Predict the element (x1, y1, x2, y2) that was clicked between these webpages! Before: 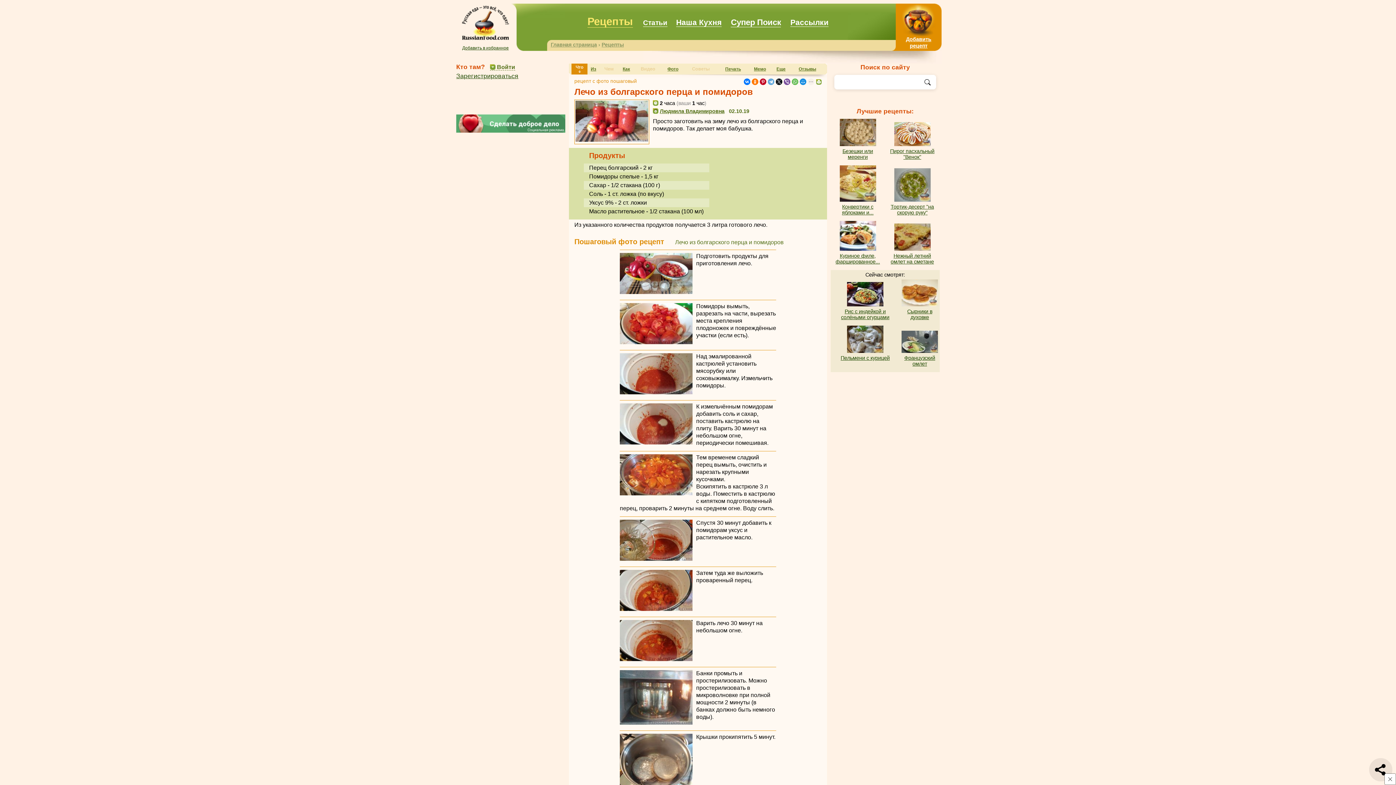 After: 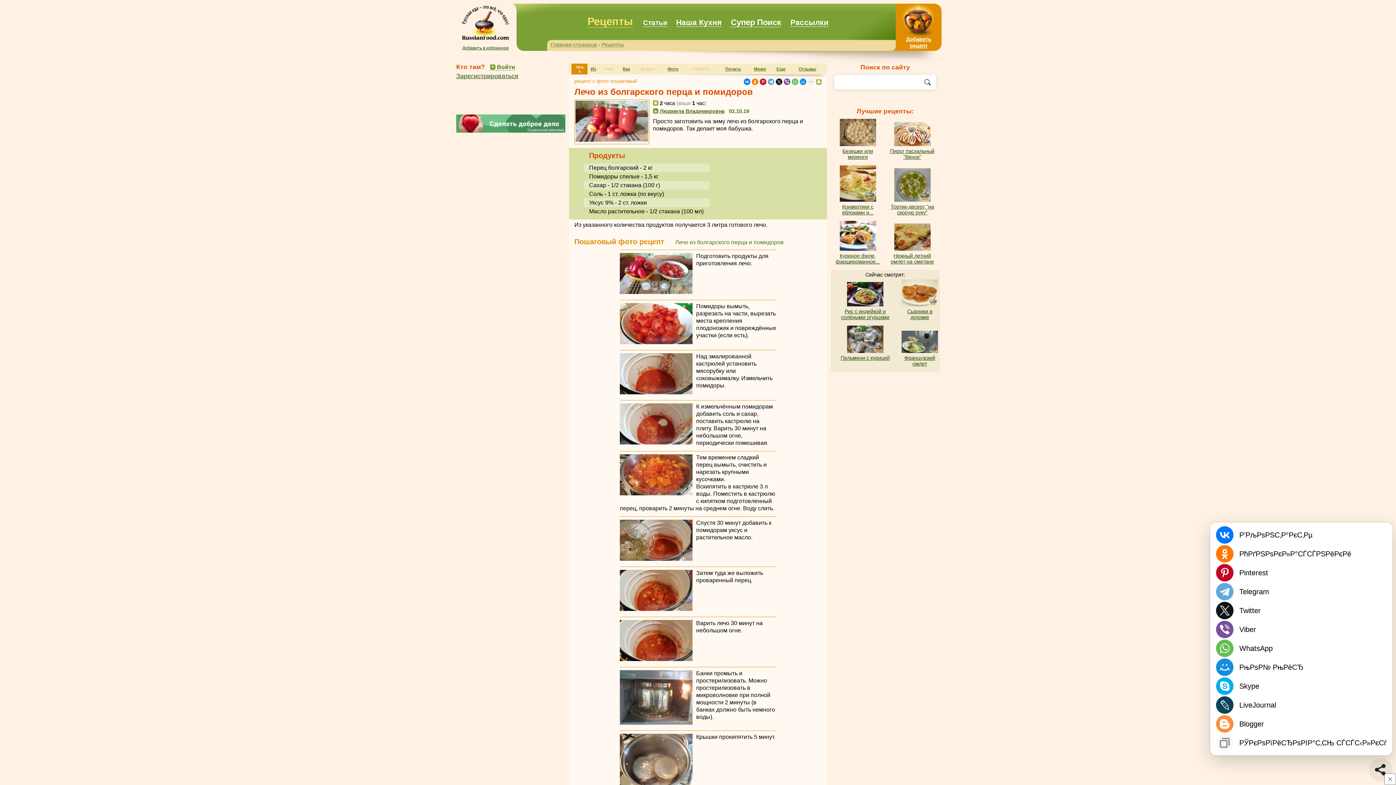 Action: bbox: (1369, 758, 1392, 781)